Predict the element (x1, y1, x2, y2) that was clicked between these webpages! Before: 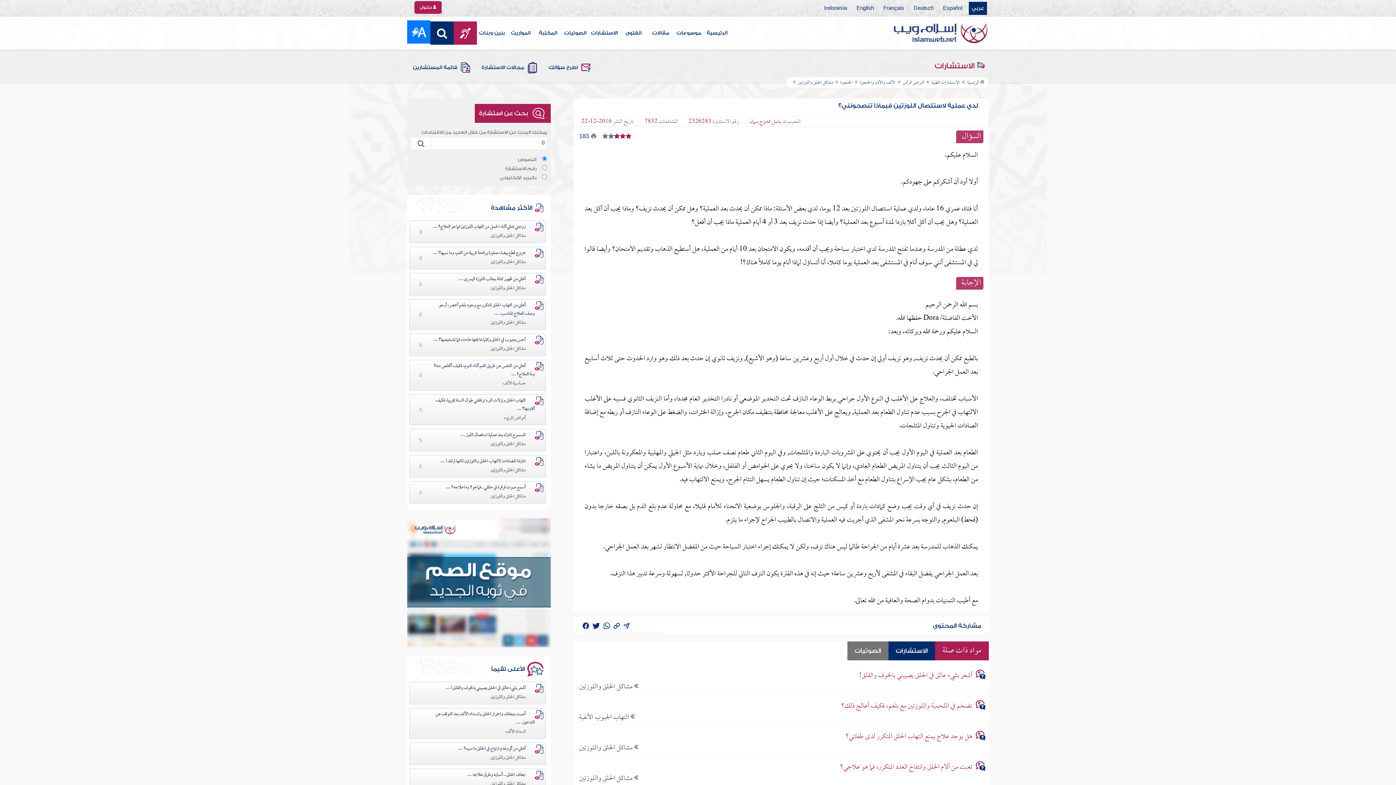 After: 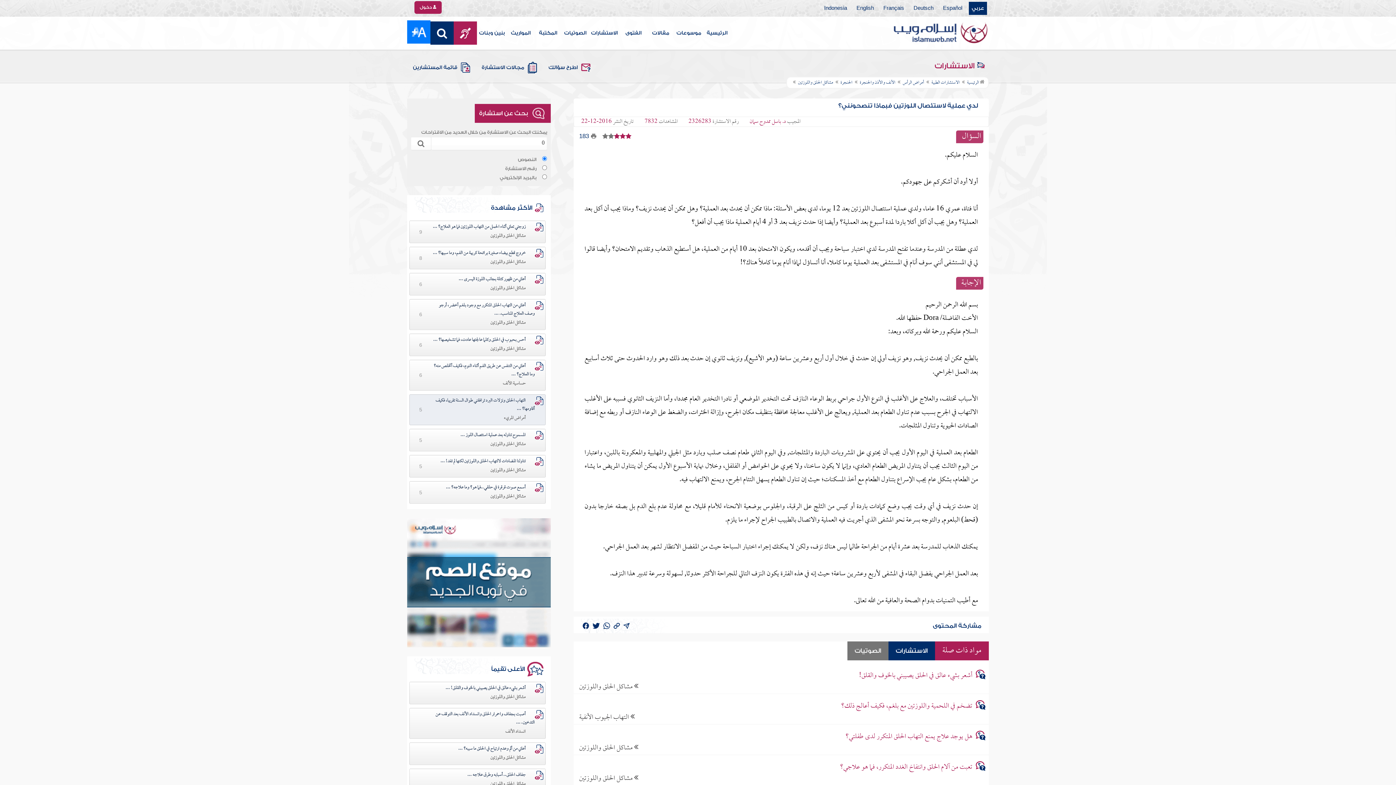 Action: bbox: (503, 413, 534, 423) label: أمراض المريء